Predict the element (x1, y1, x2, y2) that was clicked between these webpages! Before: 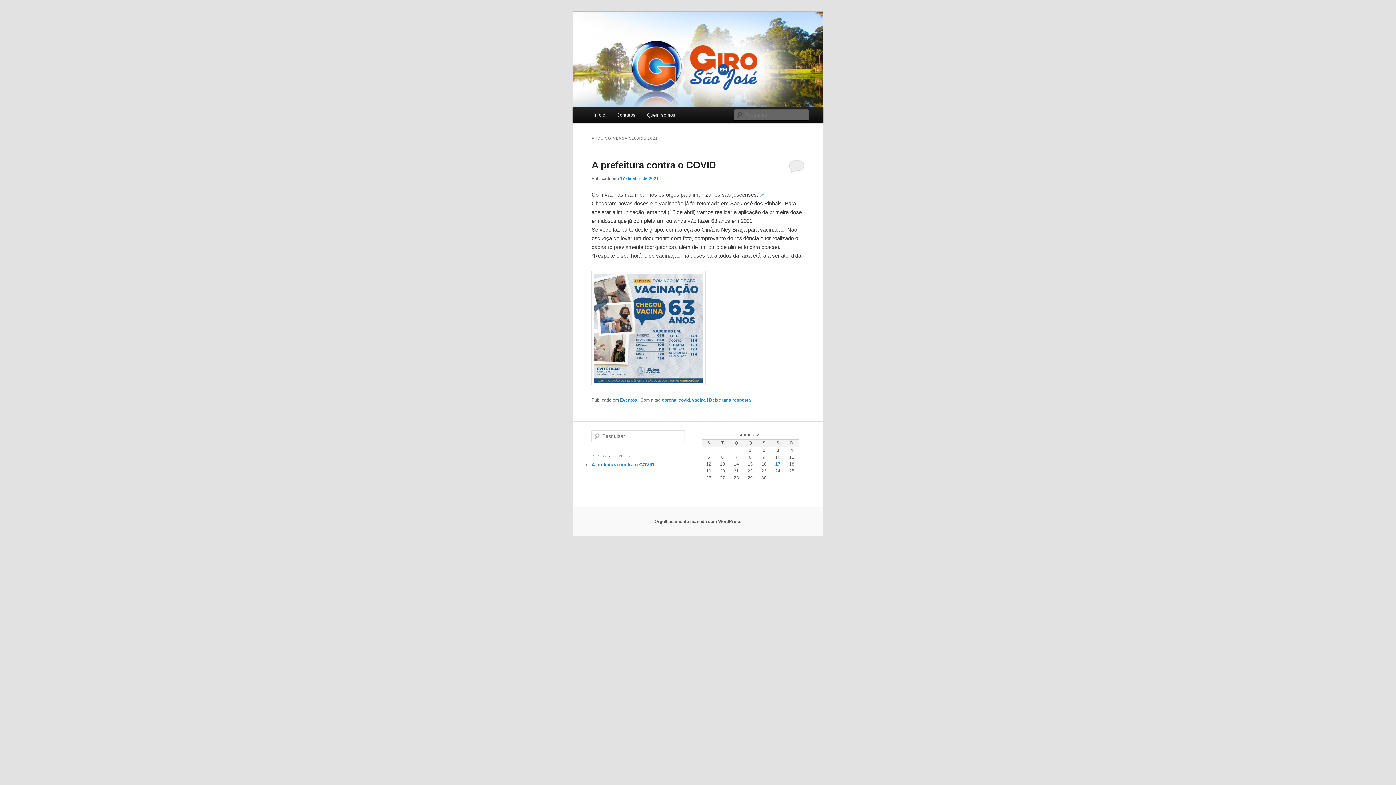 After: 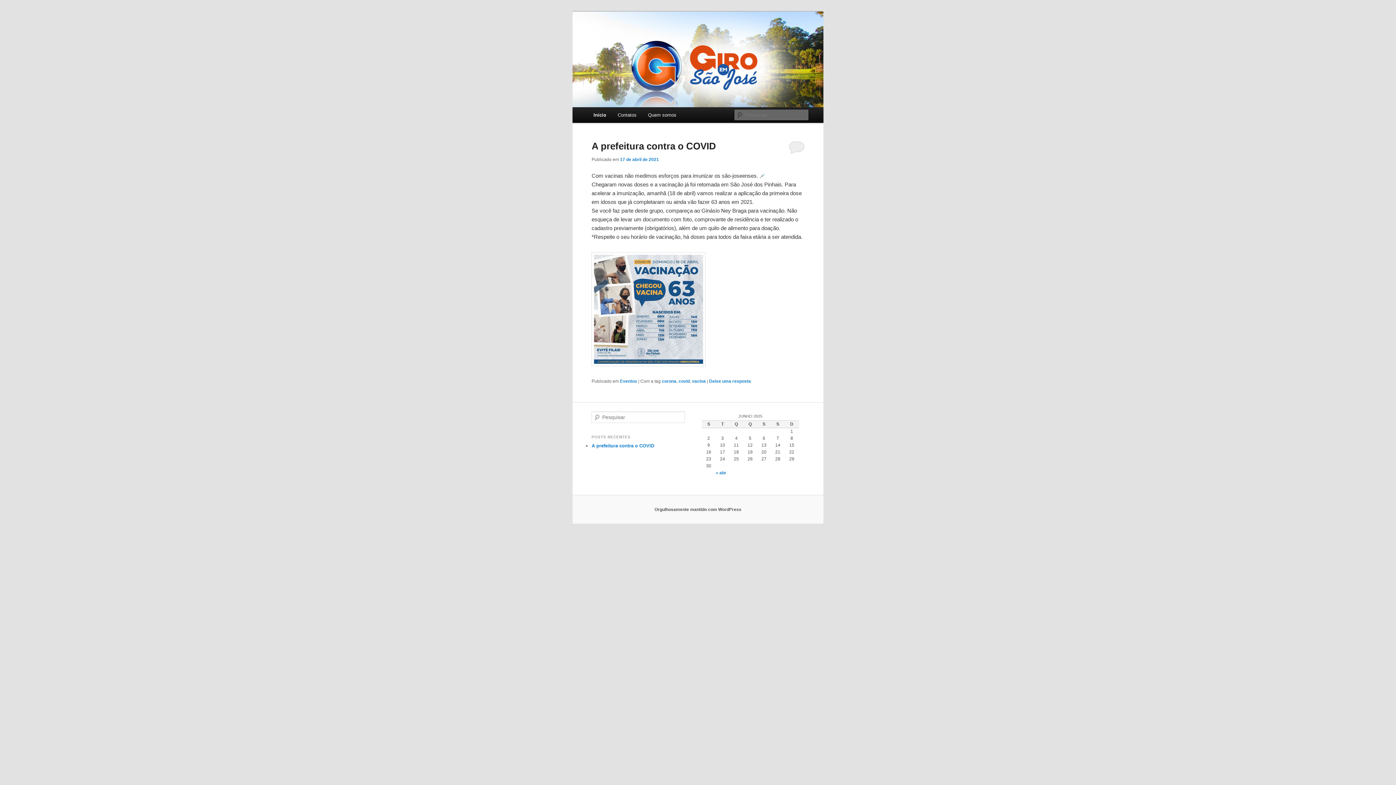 Action: label: Início bbox: (587, 107, 611, 122)